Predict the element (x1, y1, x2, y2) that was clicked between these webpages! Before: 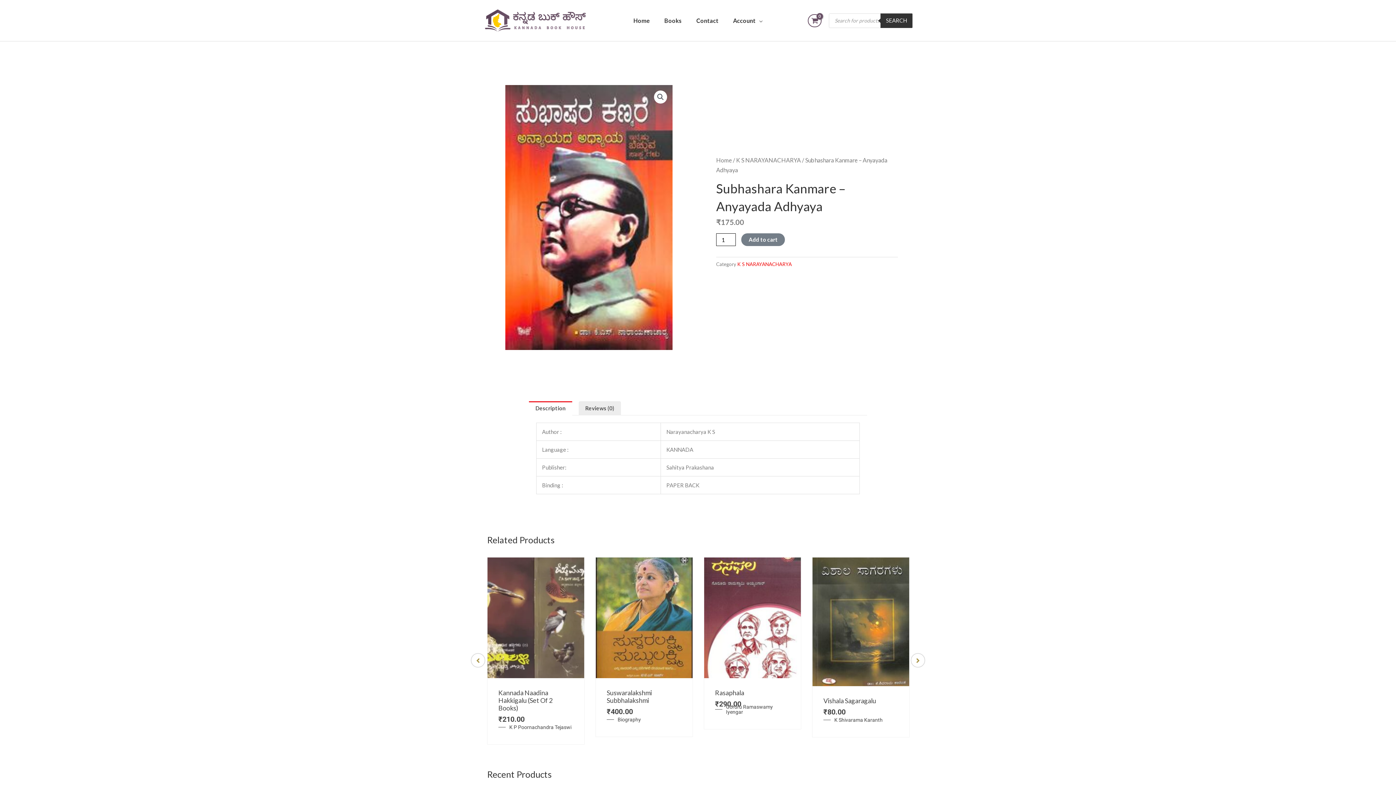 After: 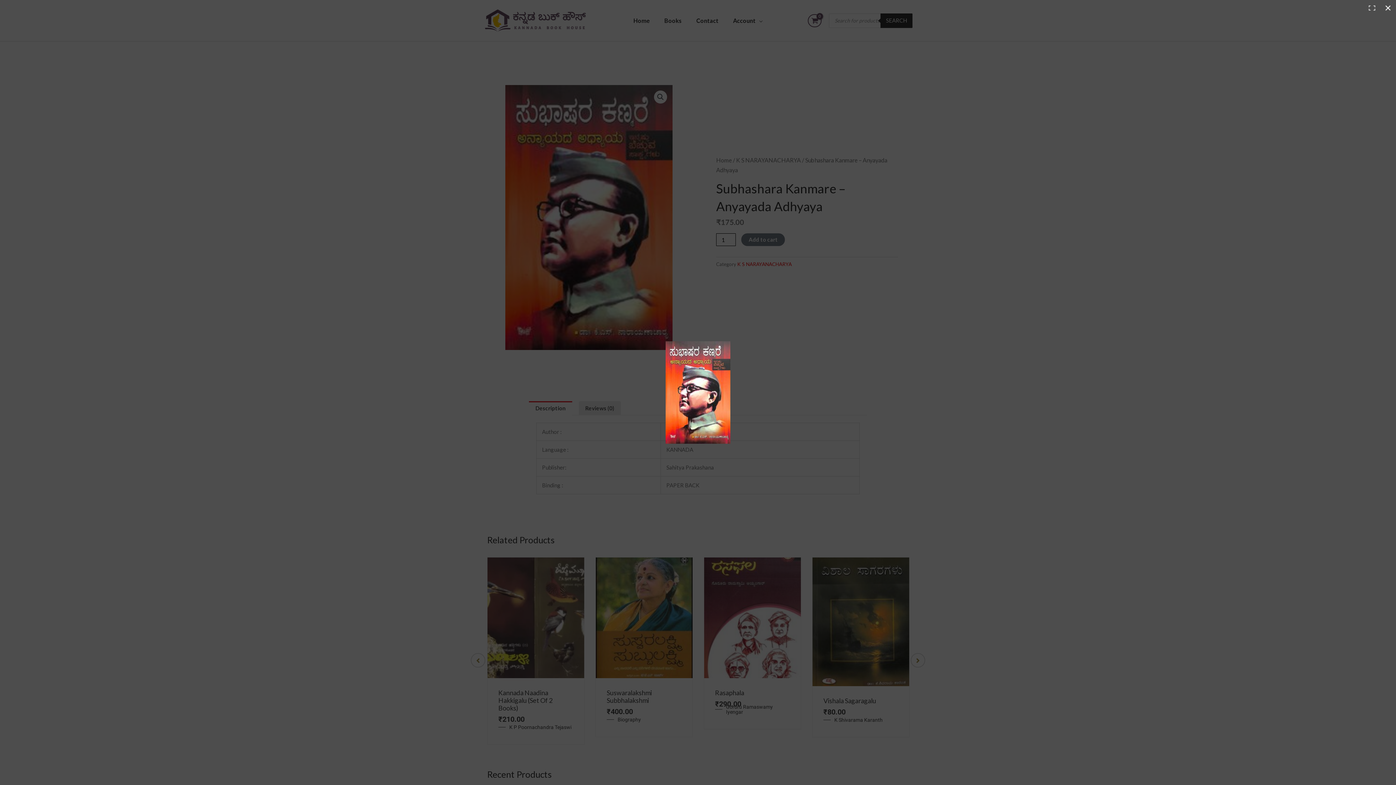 Action: bbox: (654, 90, 667, 103) label: View full-screen image gallery